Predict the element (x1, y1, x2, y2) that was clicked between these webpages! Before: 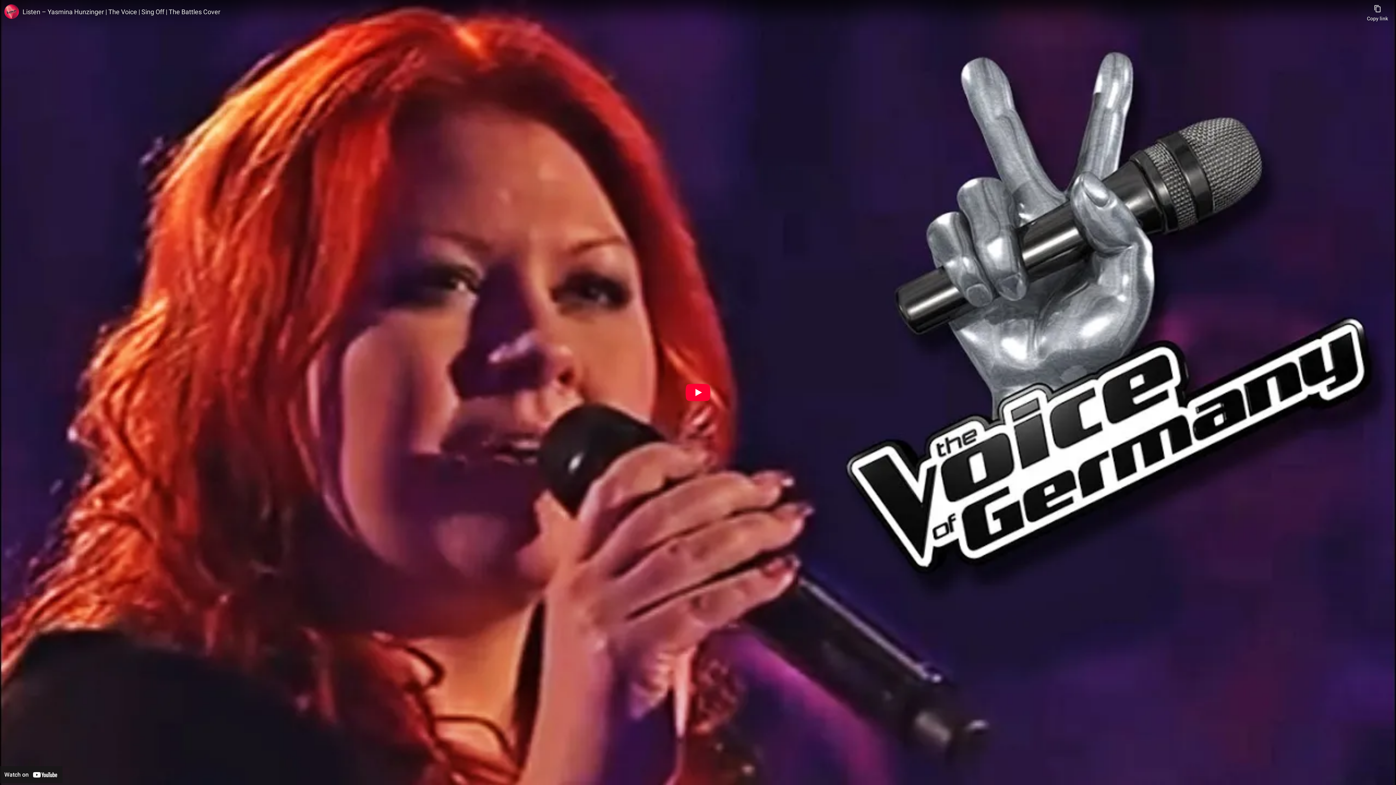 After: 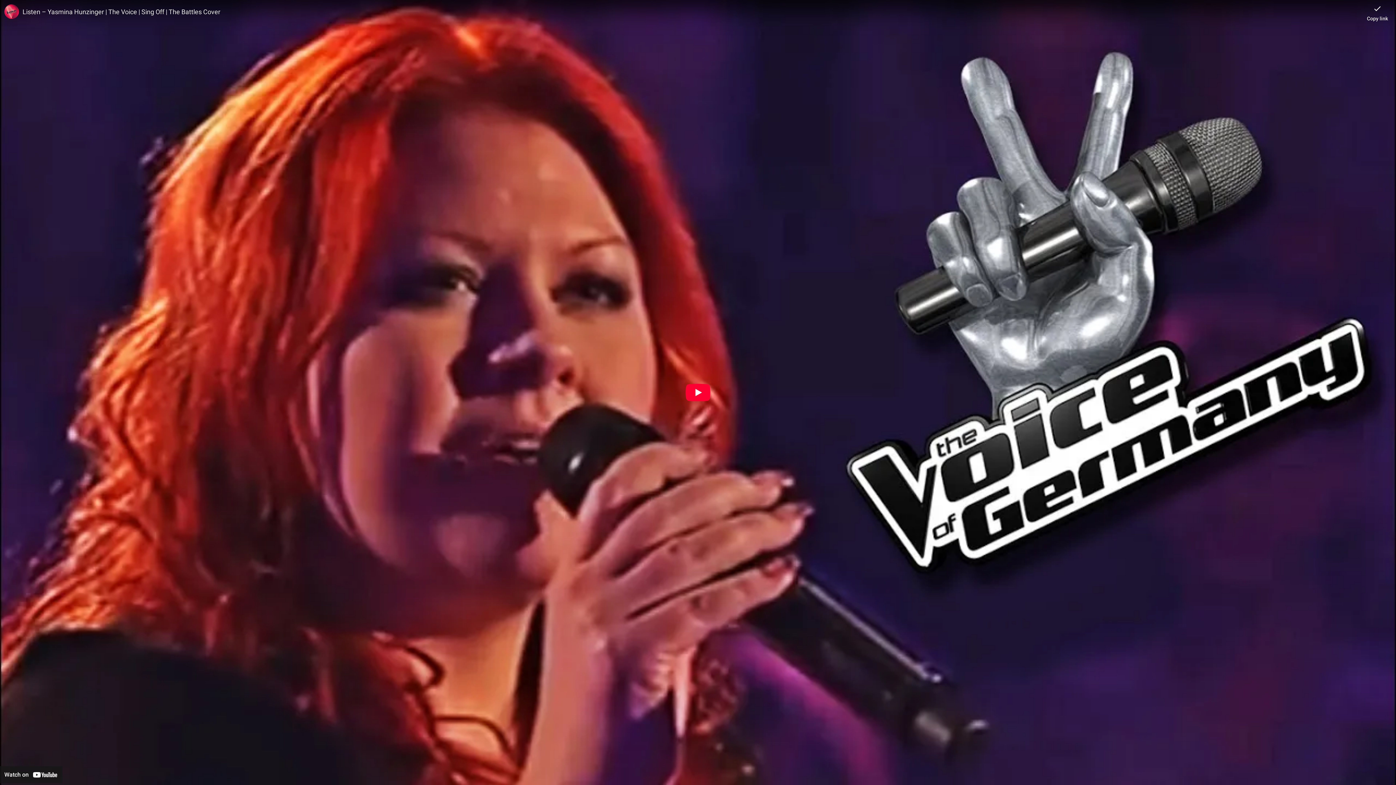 Action: bbox: (1367, 0, 1388, 21) label: Copy link